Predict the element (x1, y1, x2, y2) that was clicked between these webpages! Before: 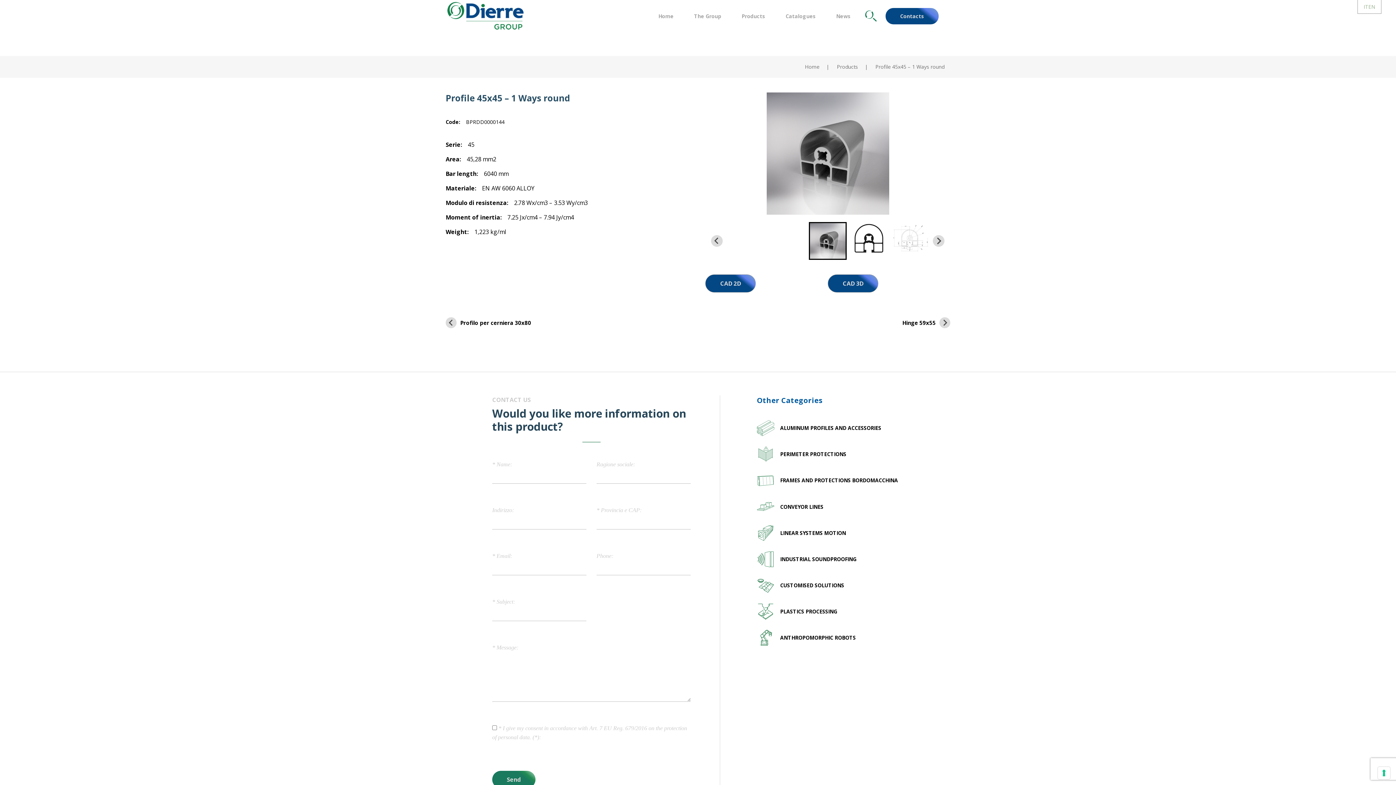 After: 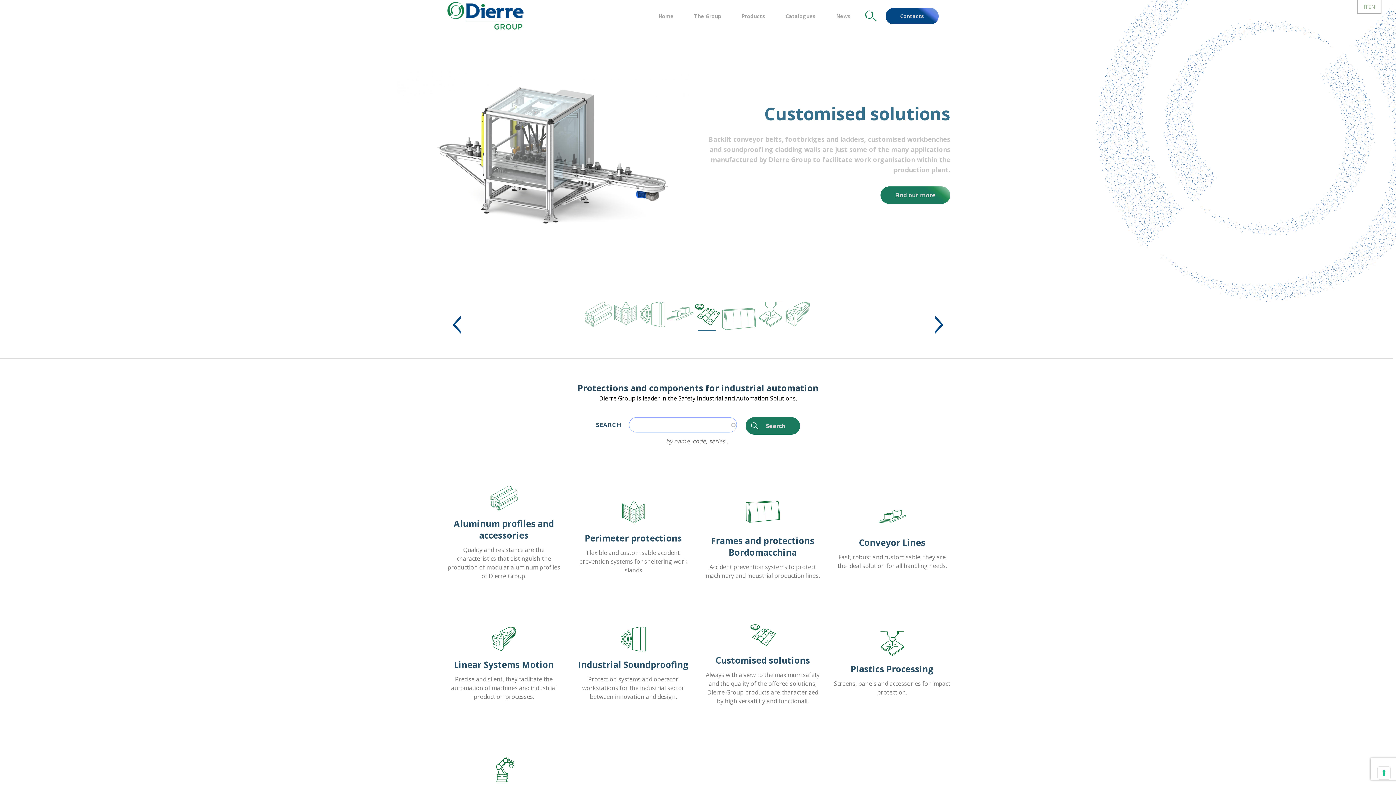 Action: bbox: (652, 0, 679, 32) label: Home